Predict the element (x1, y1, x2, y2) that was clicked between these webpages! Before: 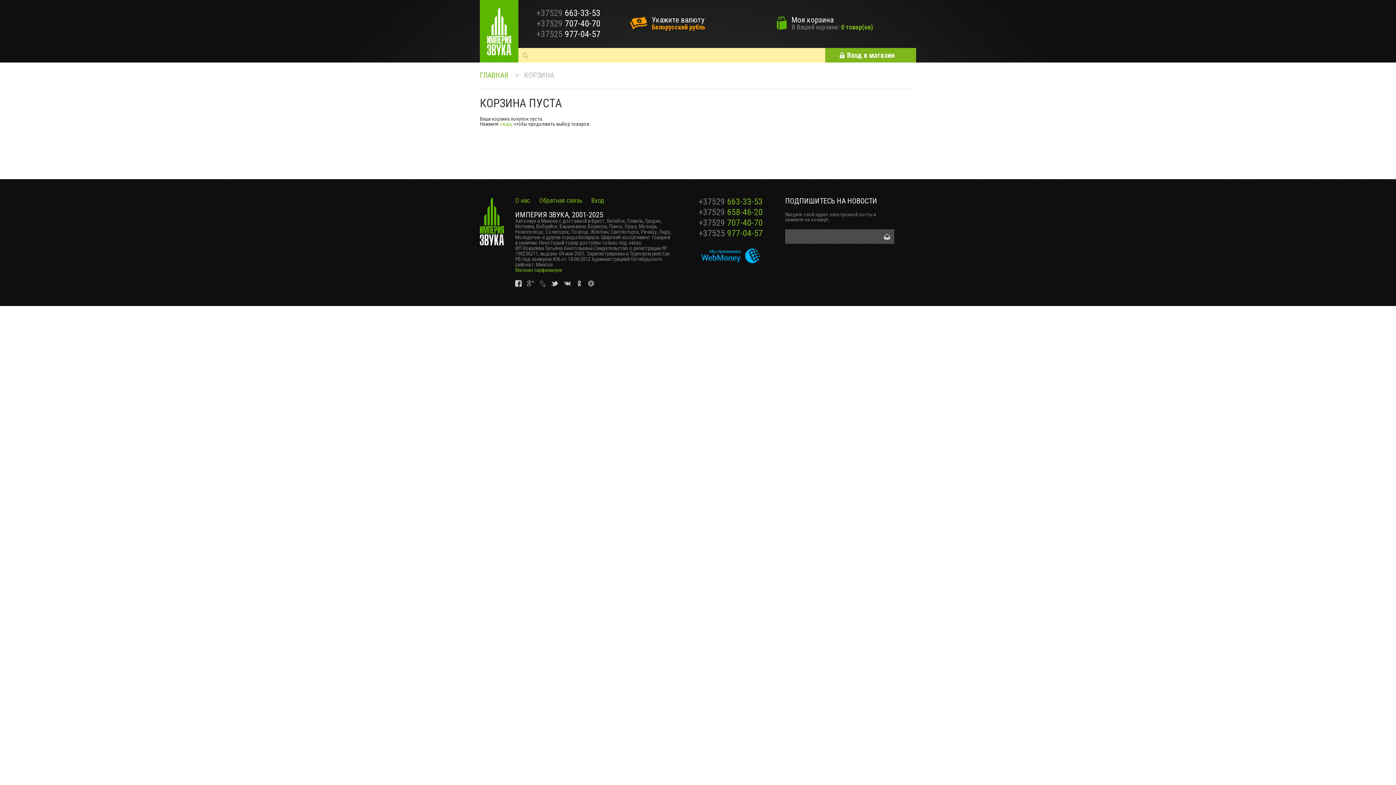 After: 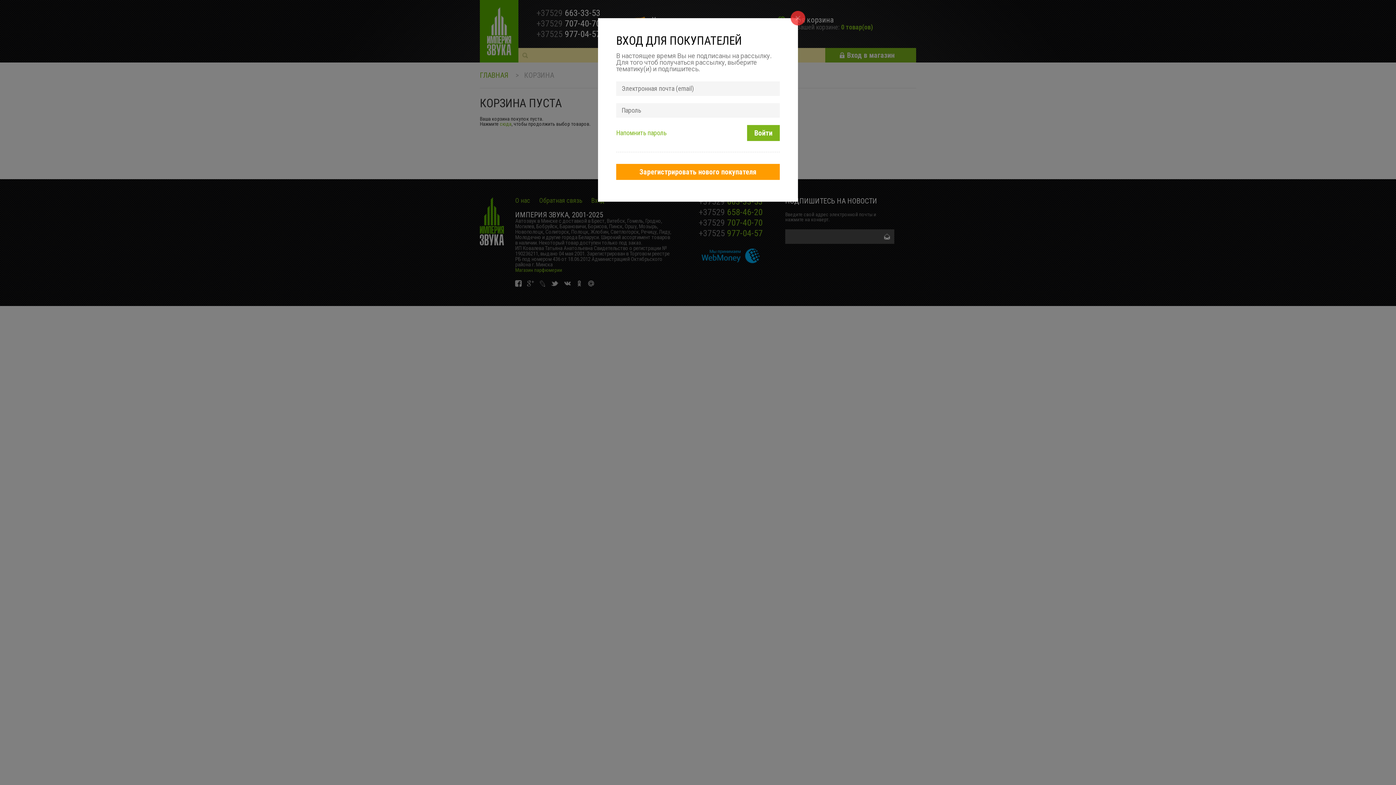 Action: bbox: (591, 196, 604, 204) label: Вход